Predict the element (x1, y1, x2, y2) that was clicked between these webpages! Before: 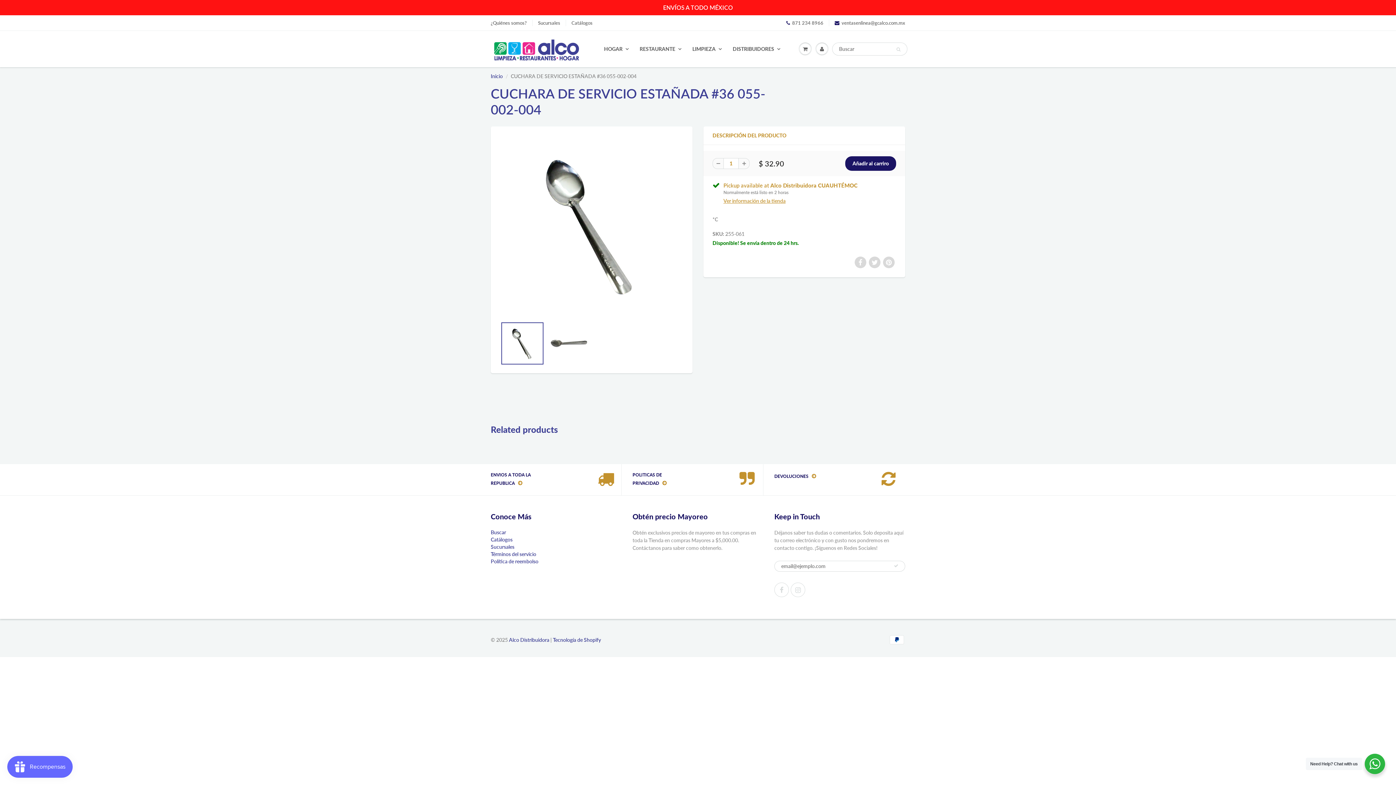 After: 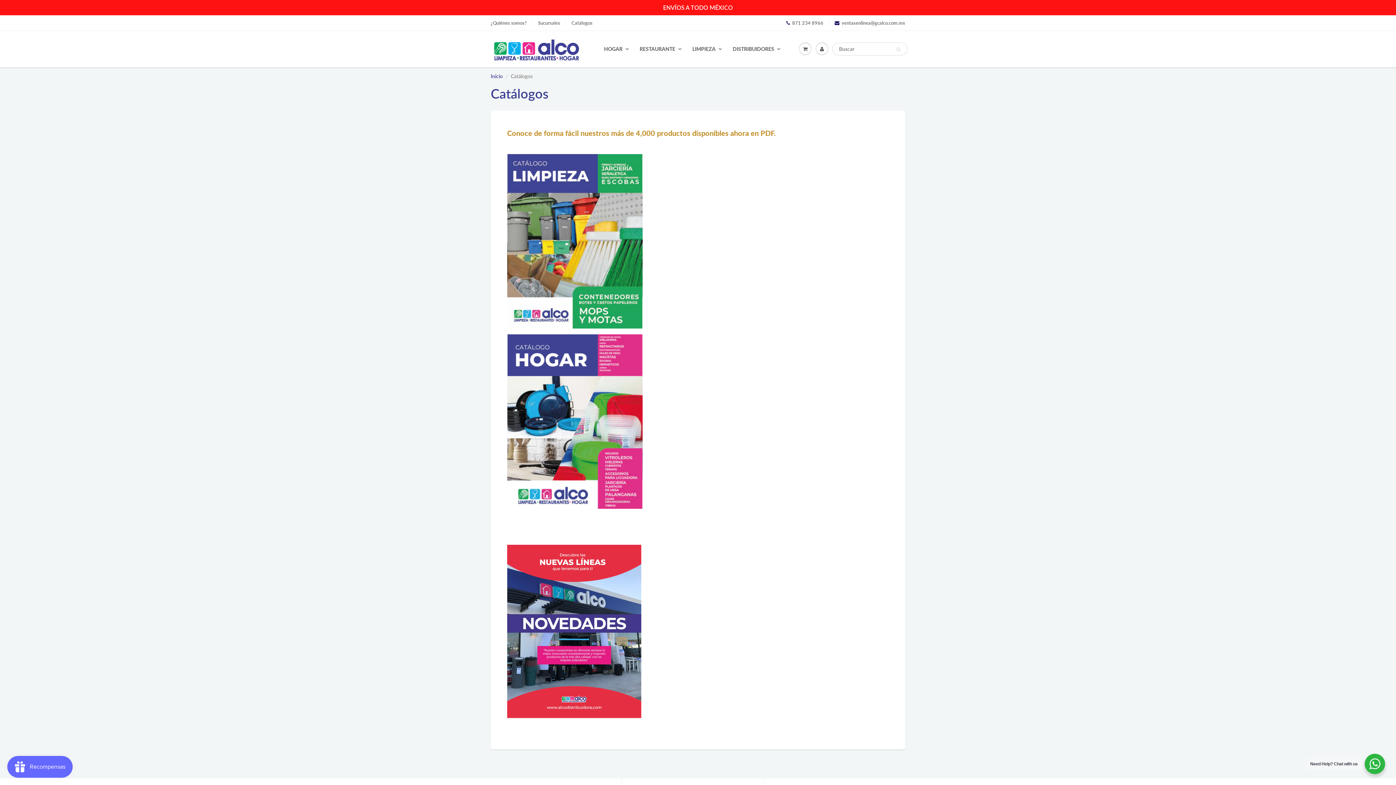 Action: bbox: (571, 19, 592, 26) label: Catálogos